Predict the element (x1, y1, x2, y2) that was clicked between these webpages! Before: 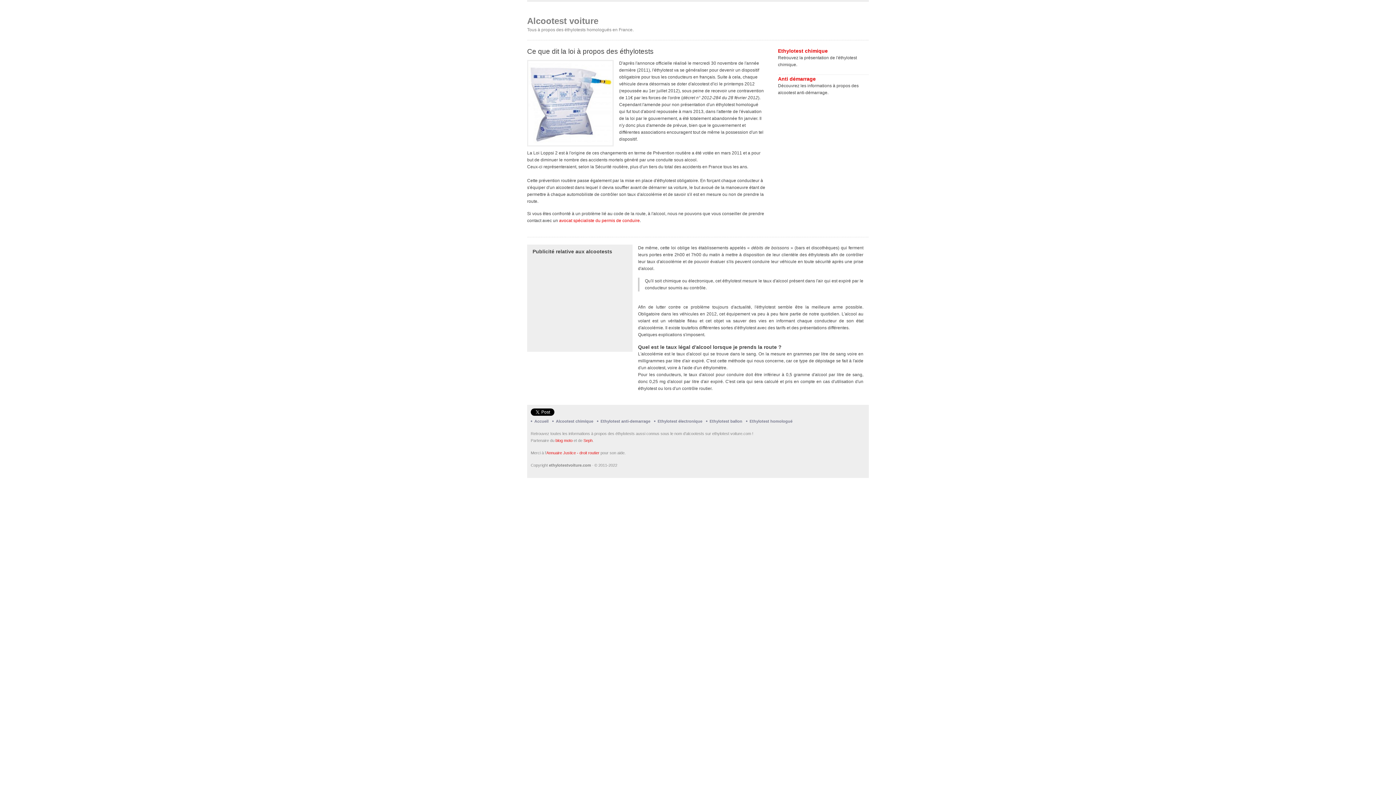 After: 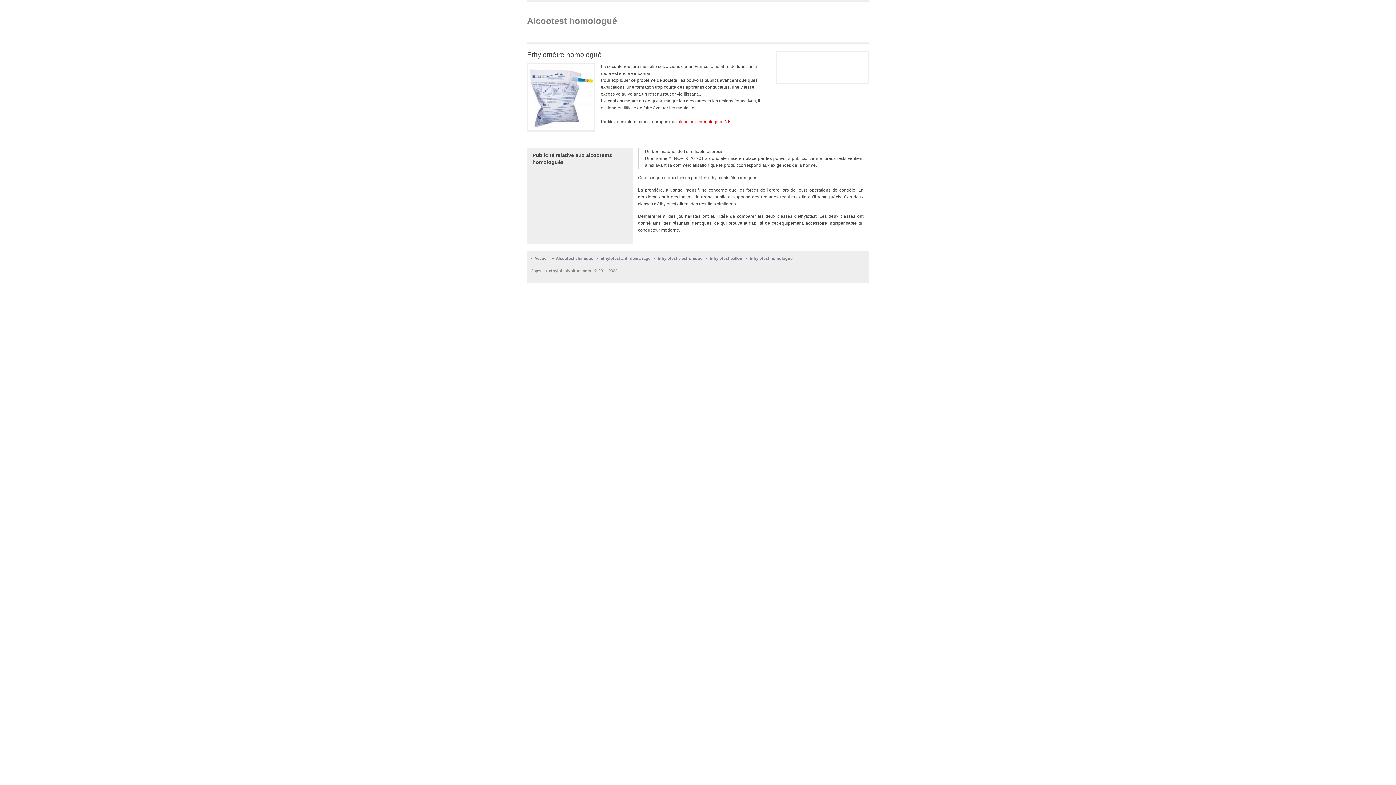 Action: label: Ethylotest homologué bbox: (746, 419, 792, 423)